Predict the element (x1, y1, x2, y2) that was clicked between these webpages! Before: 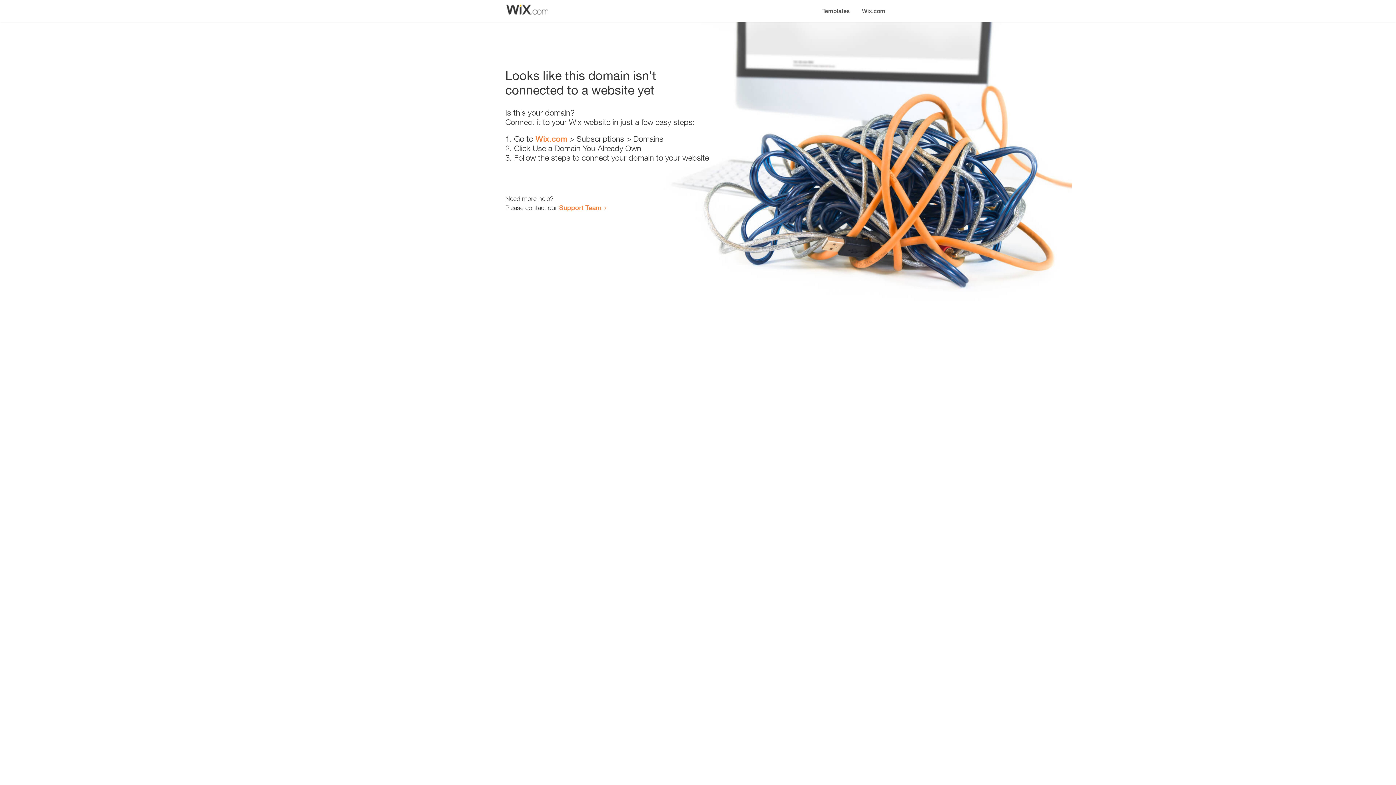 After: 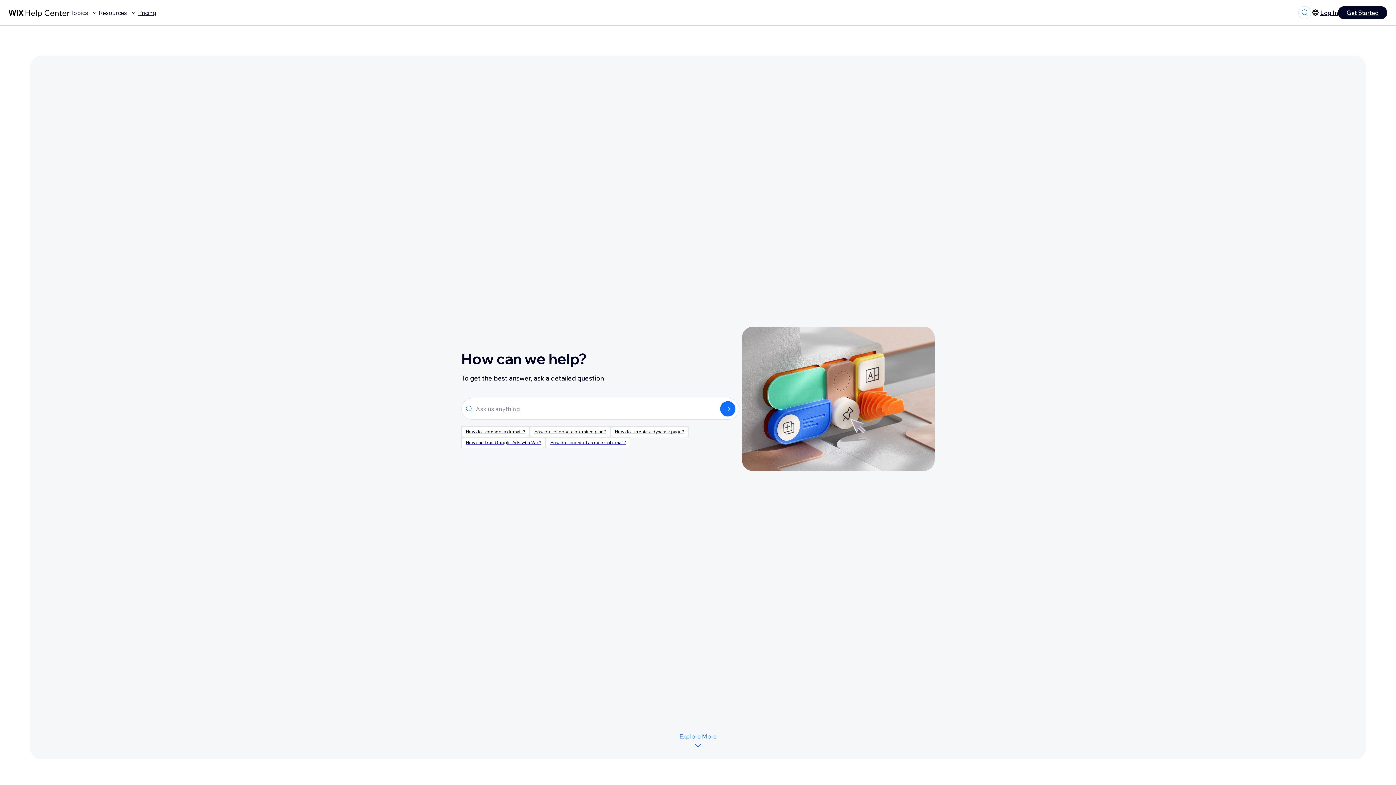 Action: bbox: (559, 203, 601, 211) label: Support Team